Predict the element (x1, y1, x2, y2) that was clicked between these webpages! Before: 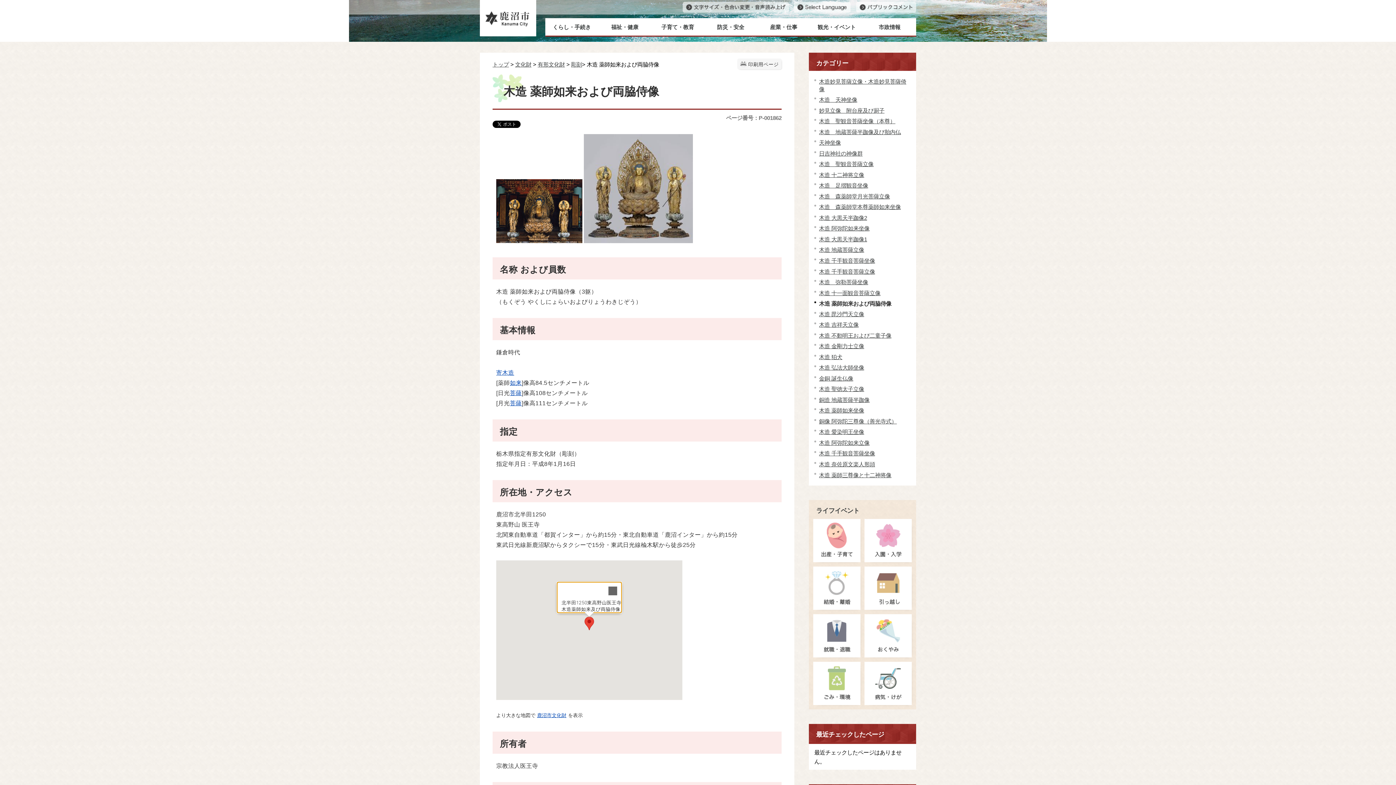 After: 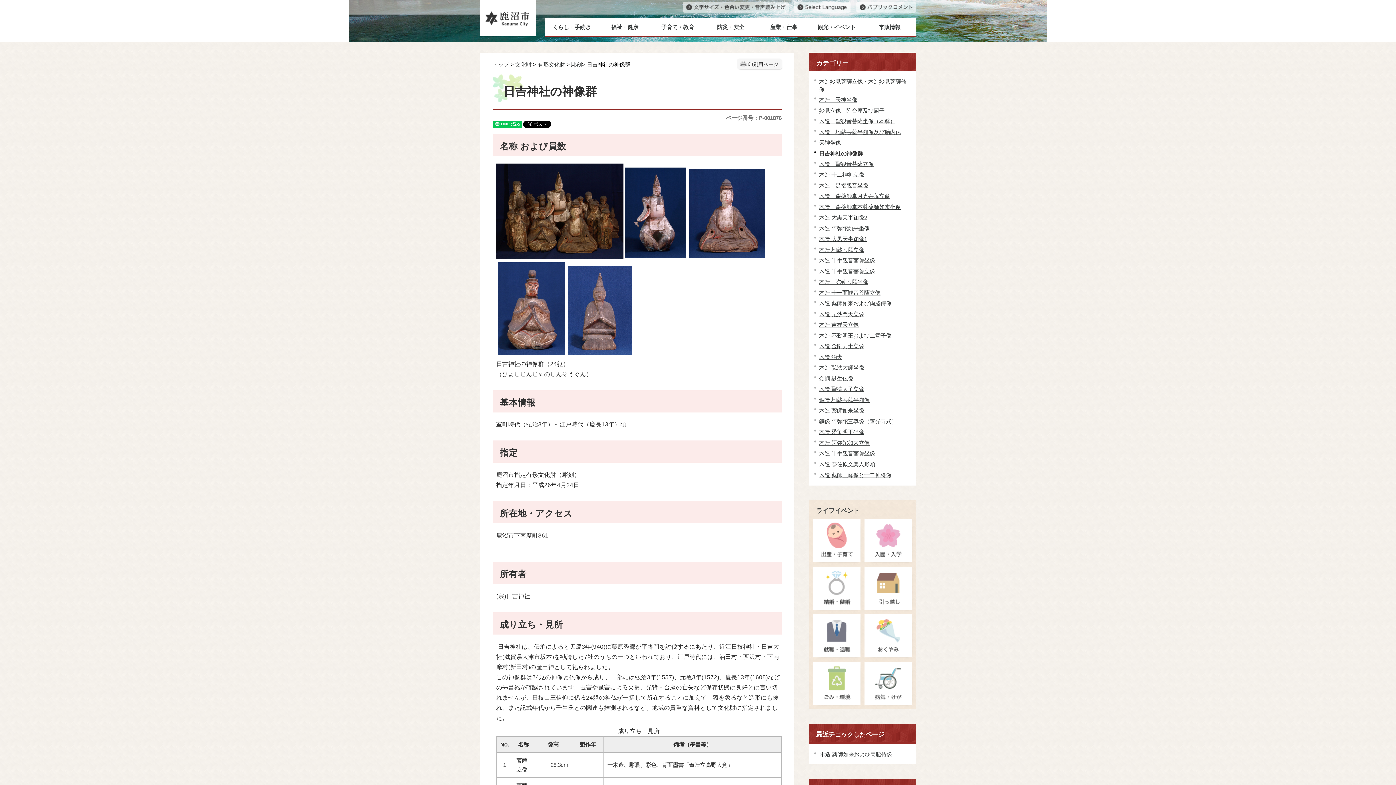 Action: label: 日吉神社の神像群 bbox: (819, 150, 862, 156)